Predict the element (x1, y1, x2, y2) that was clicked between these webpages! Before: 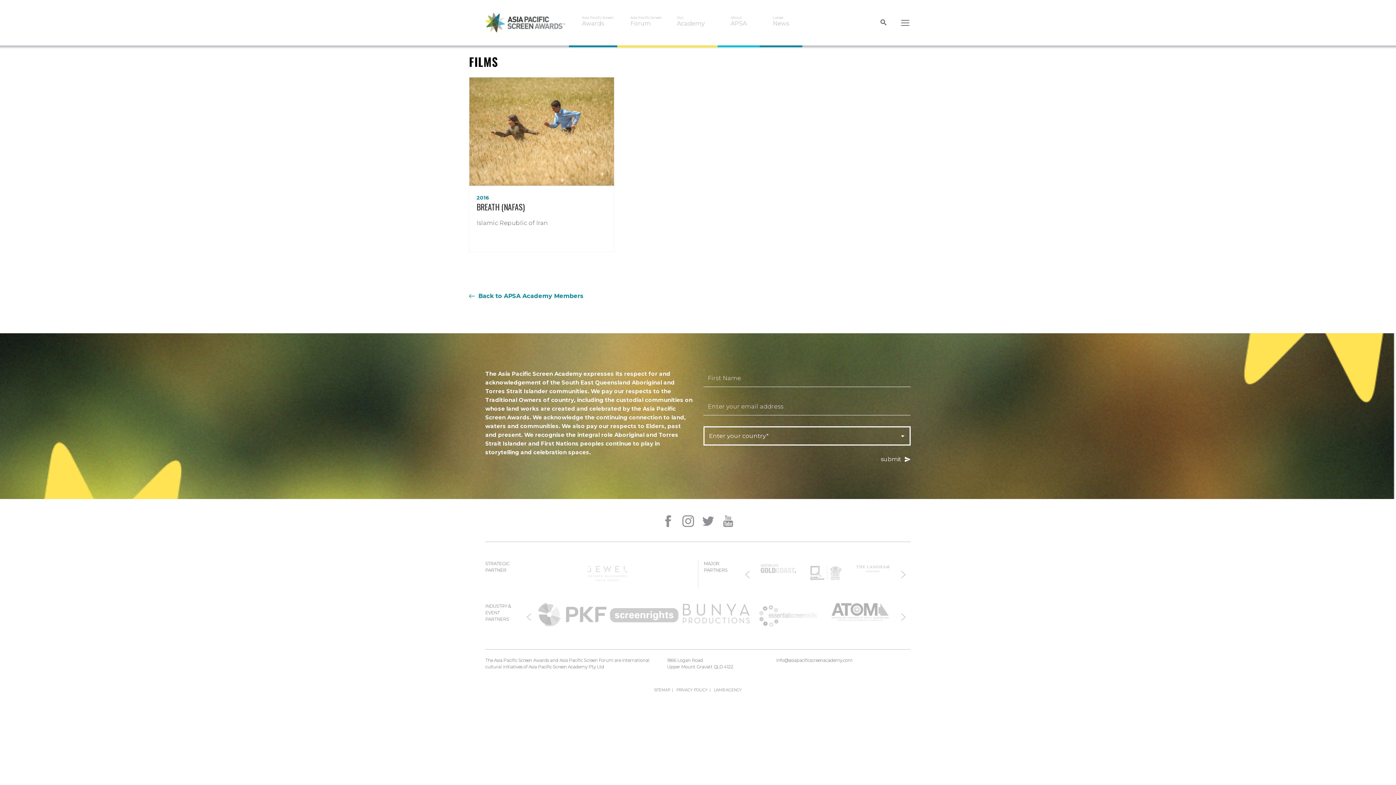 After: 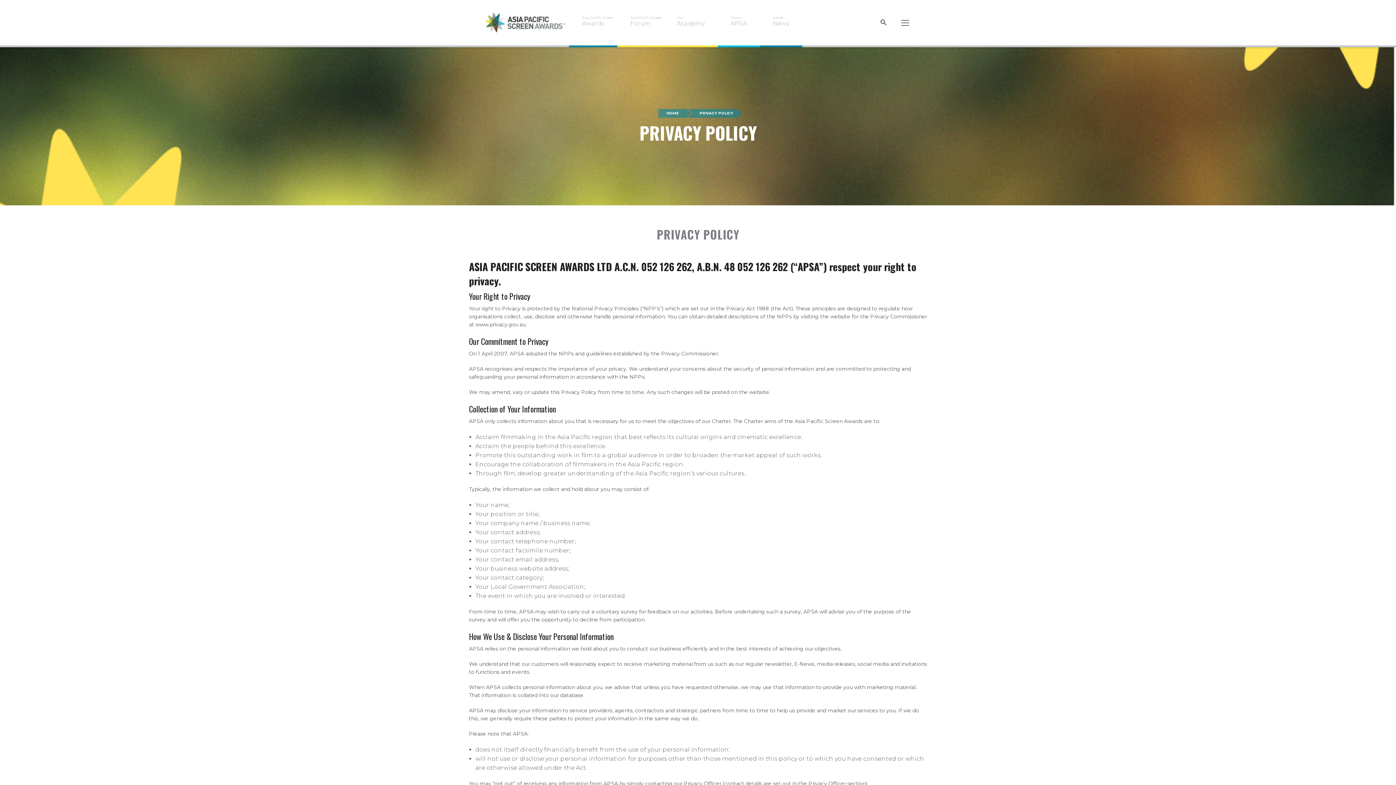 Action: bbox: (674, 687, 709, 692) label: PRIVACY POLICY